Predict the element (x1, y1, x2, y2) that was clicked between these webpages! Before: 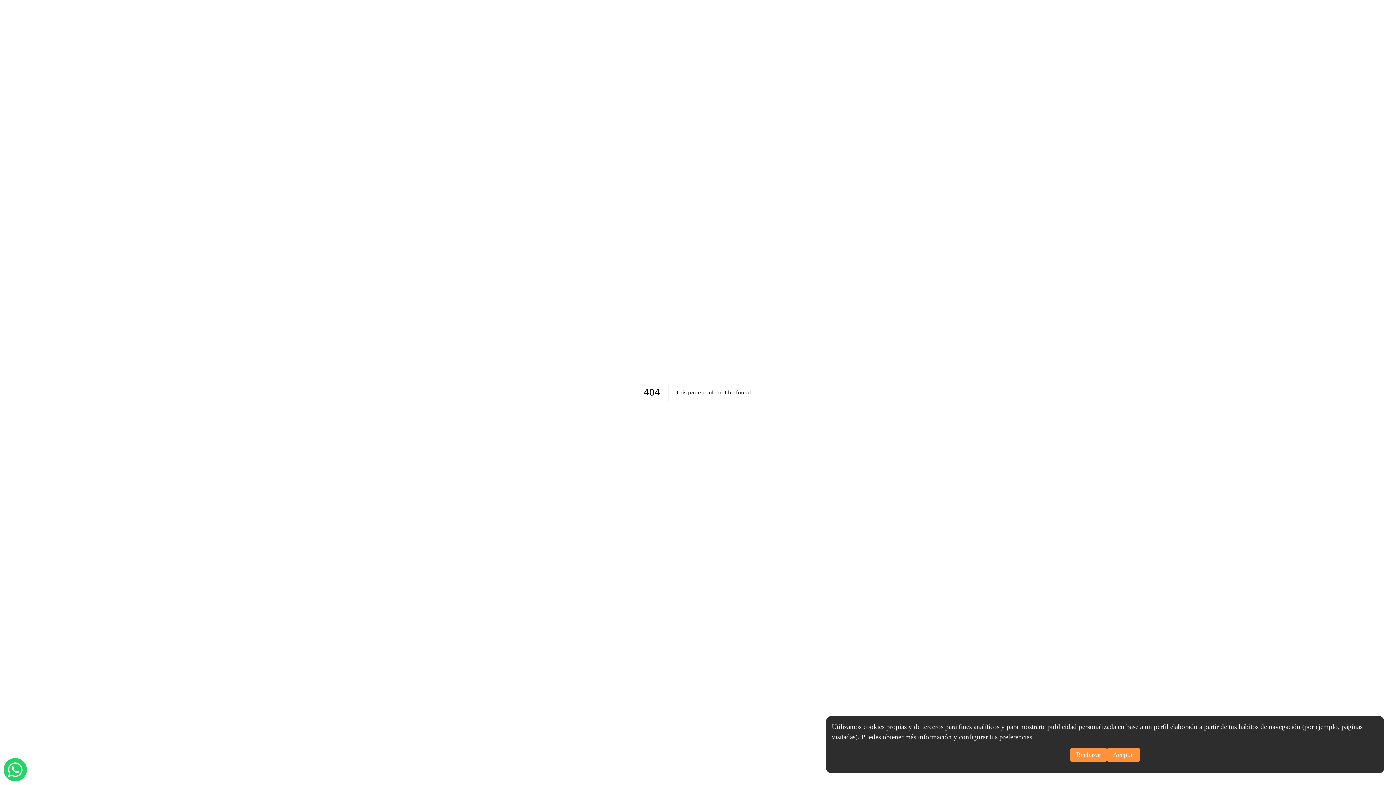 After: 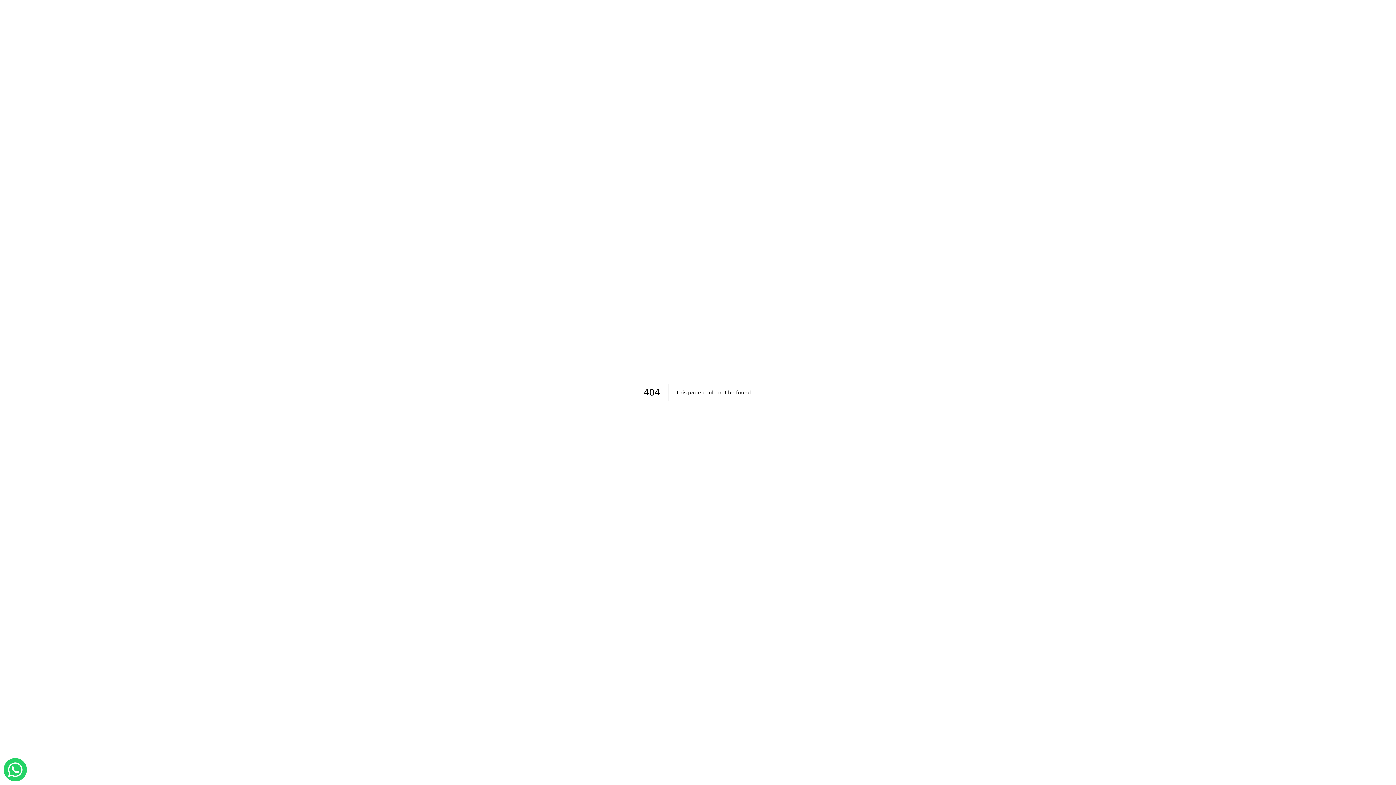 Action: label: Aceptar bbox: (1107, 748, 1140, 762)